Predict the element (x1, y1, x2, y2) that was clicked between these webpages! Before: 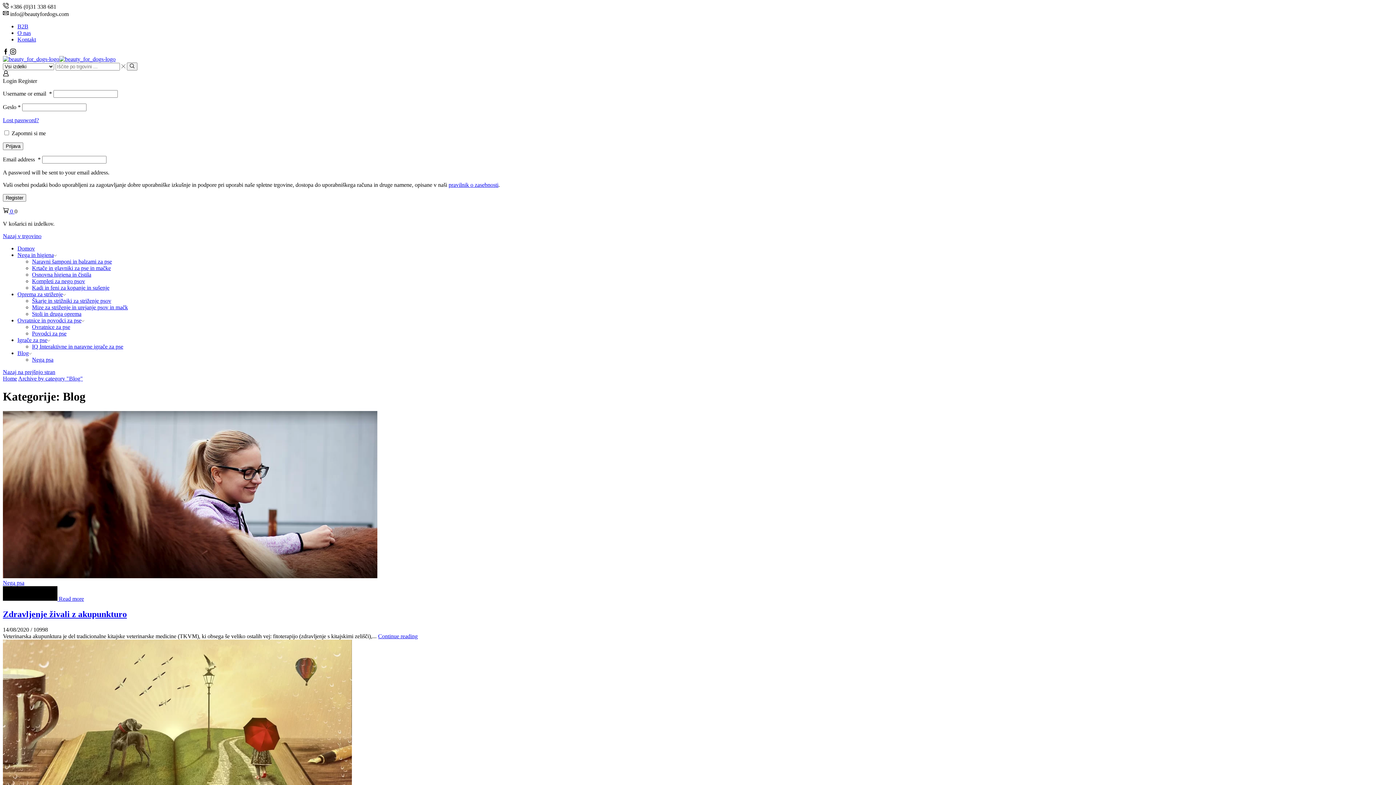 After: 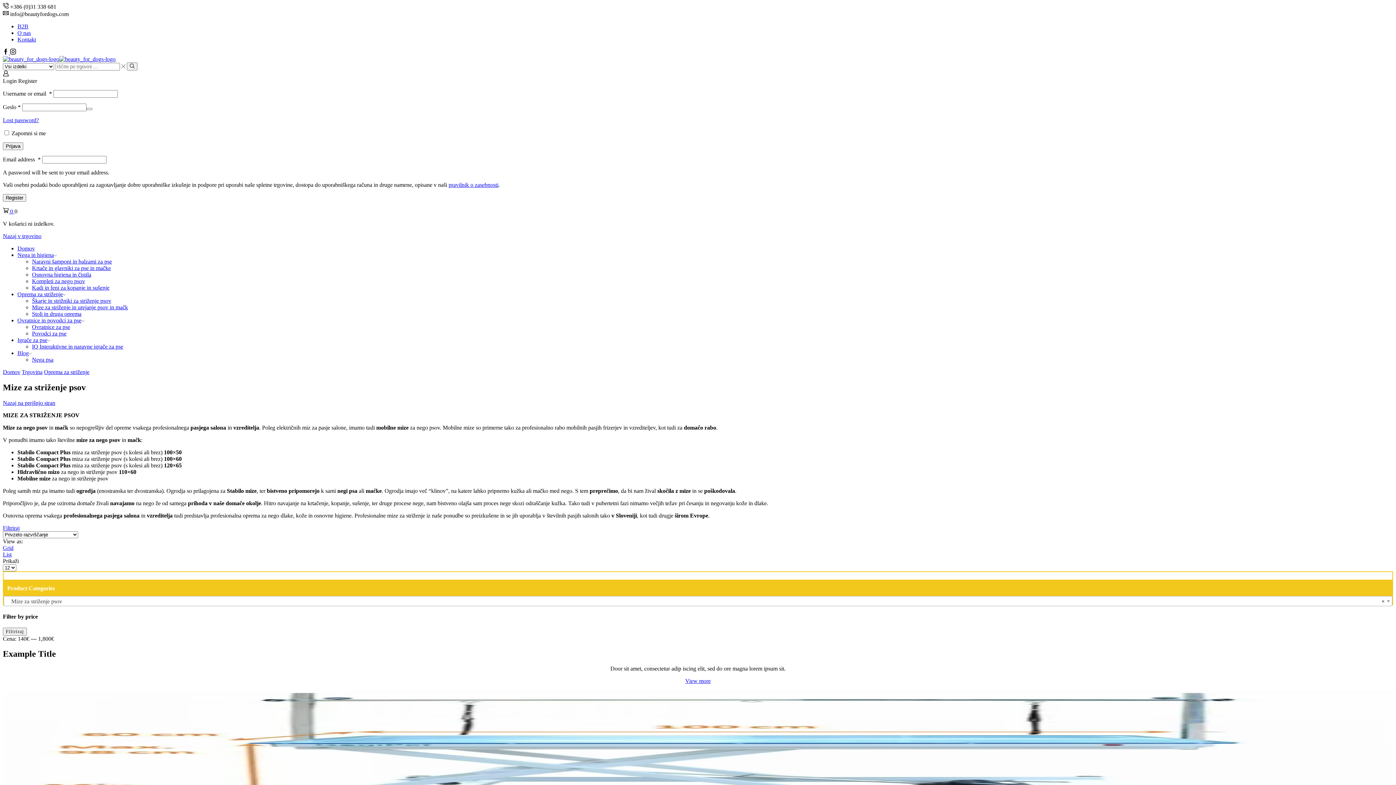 Action: label: Mize za striženje in urejanje psov in mačk bbox: (32, 304, 128, 310)